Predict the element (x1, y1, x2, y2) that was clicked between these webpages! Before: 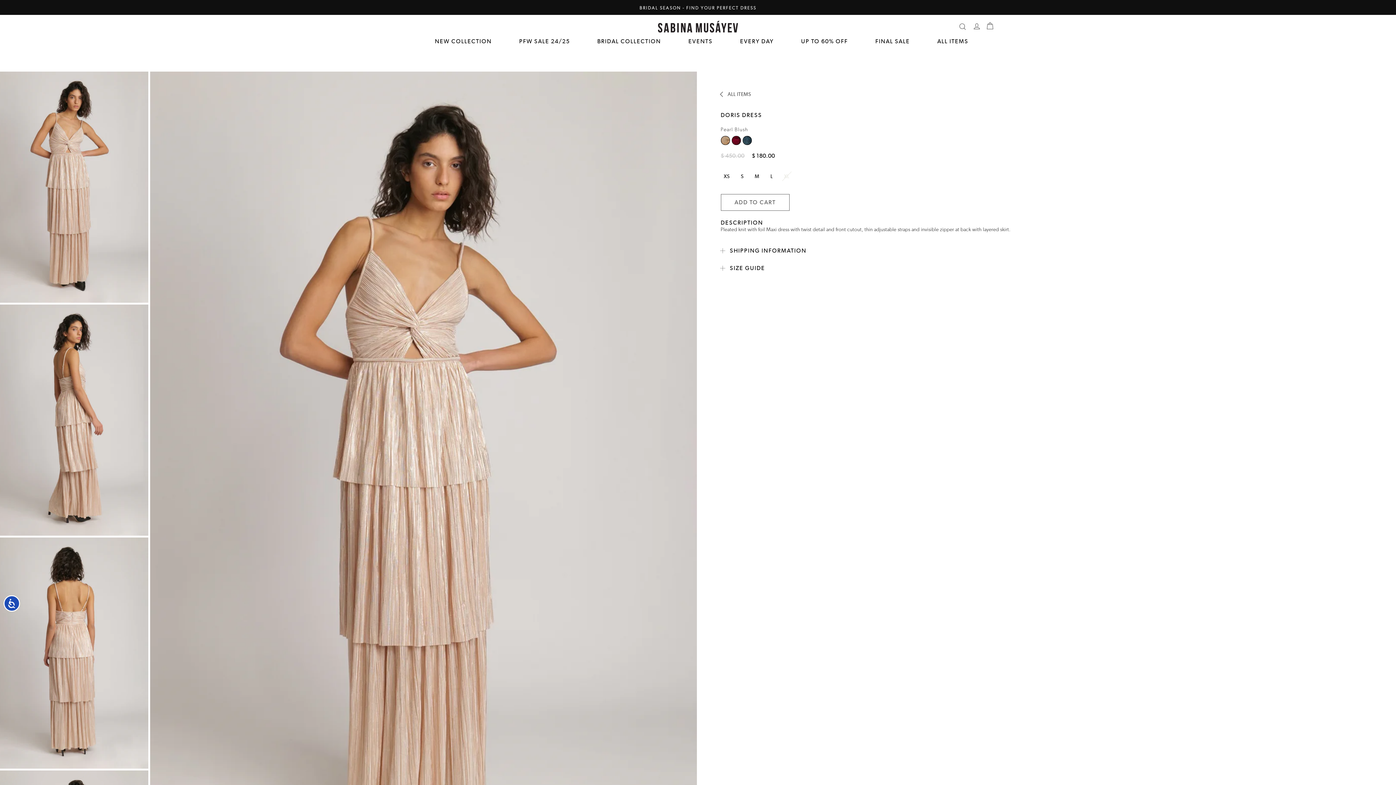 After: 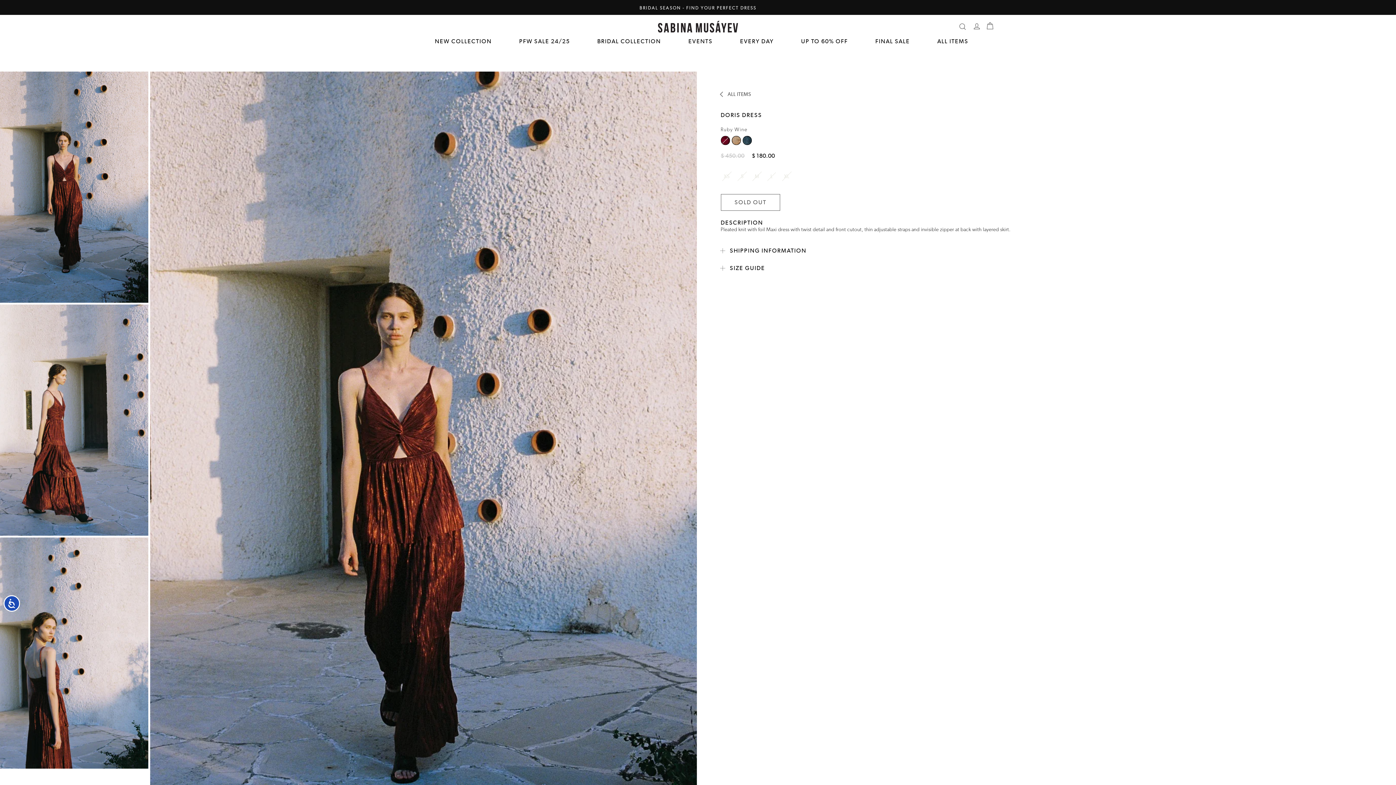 Action: bbox: (731, 139, 743, 146) label: PEARL BLUSH 